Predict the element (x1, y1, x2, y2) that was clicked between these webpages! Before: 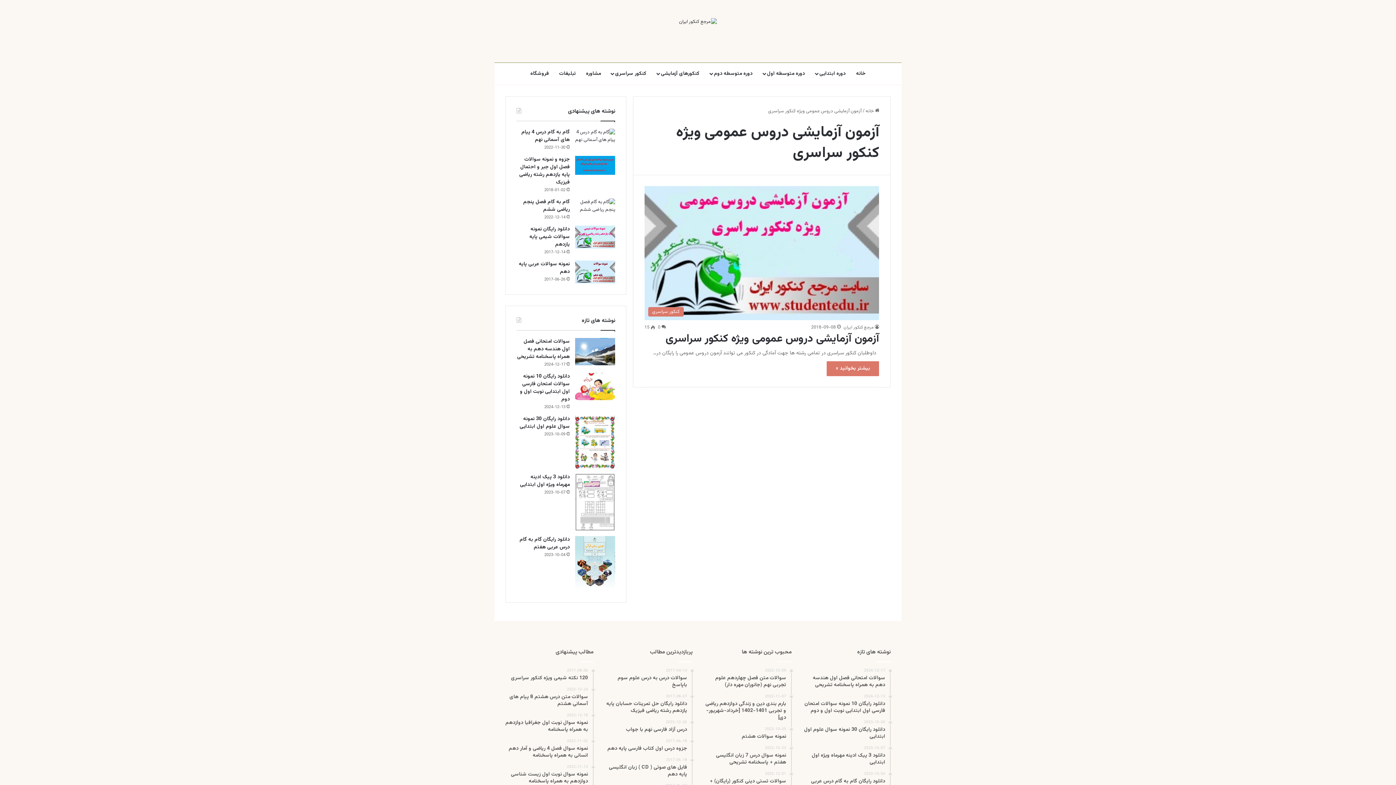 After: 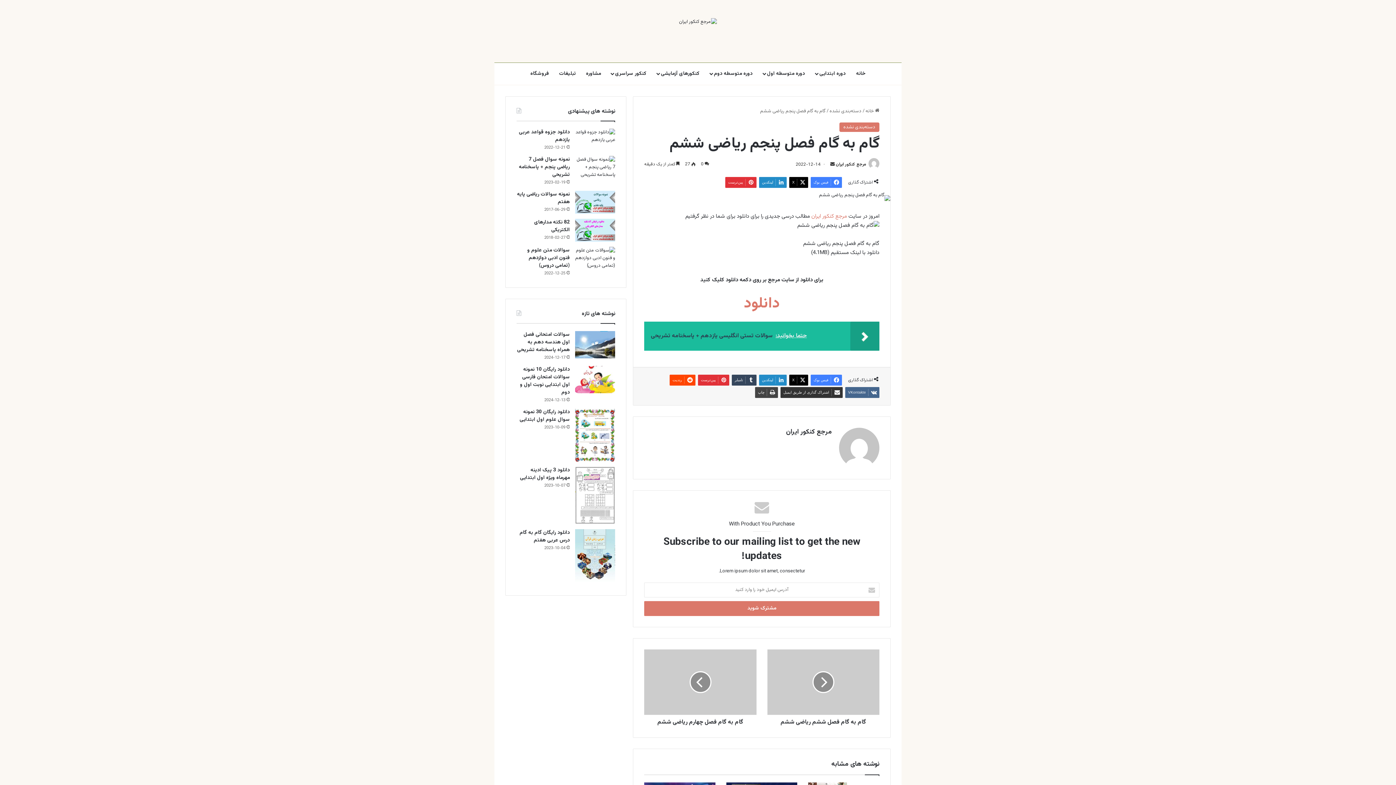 Action: bbox: (523, 198, 569, 213) label: گام به گام فصل پنجم ریاضی ششم